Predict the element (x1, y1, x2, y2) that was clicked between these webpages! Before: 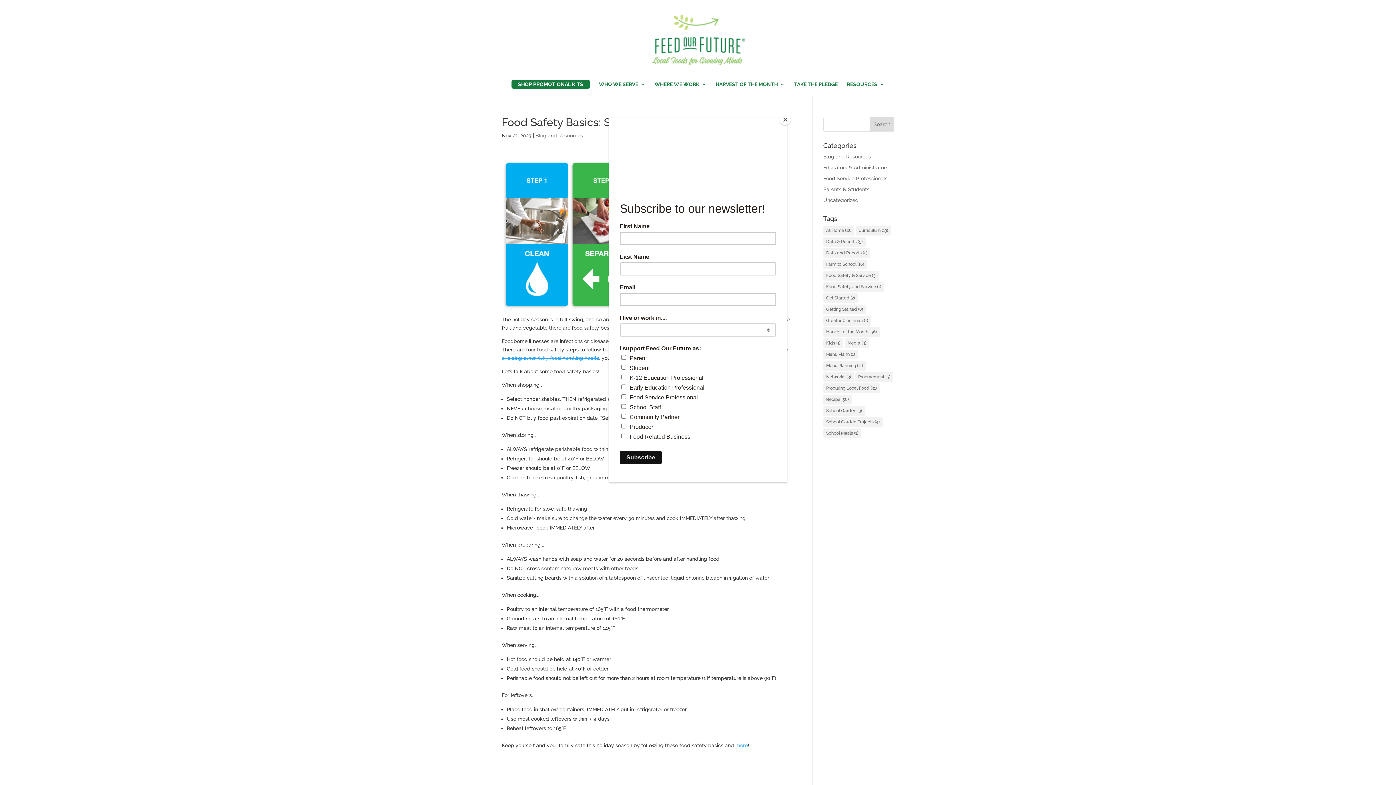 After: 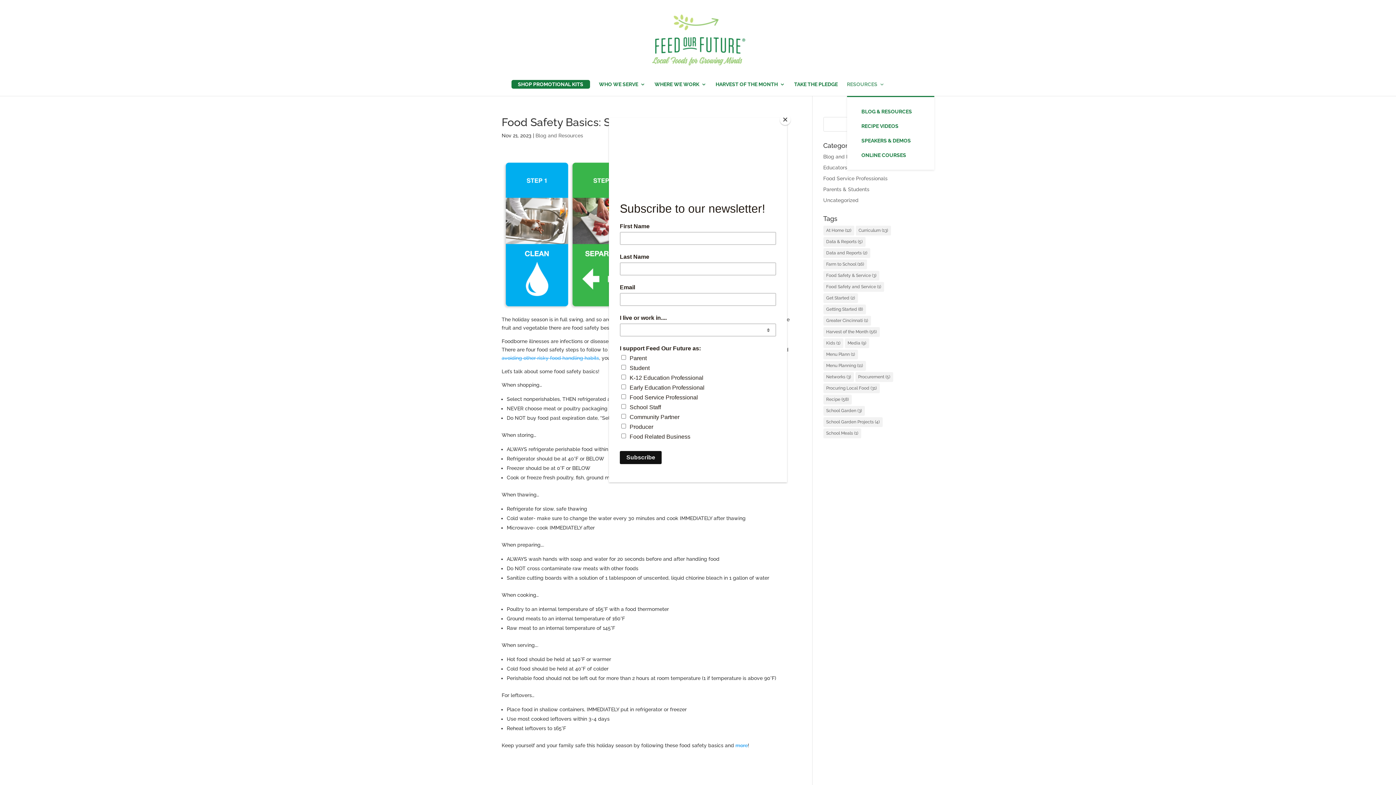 Action: bbox: (847, 81, 884, 96) label: RESOURCES